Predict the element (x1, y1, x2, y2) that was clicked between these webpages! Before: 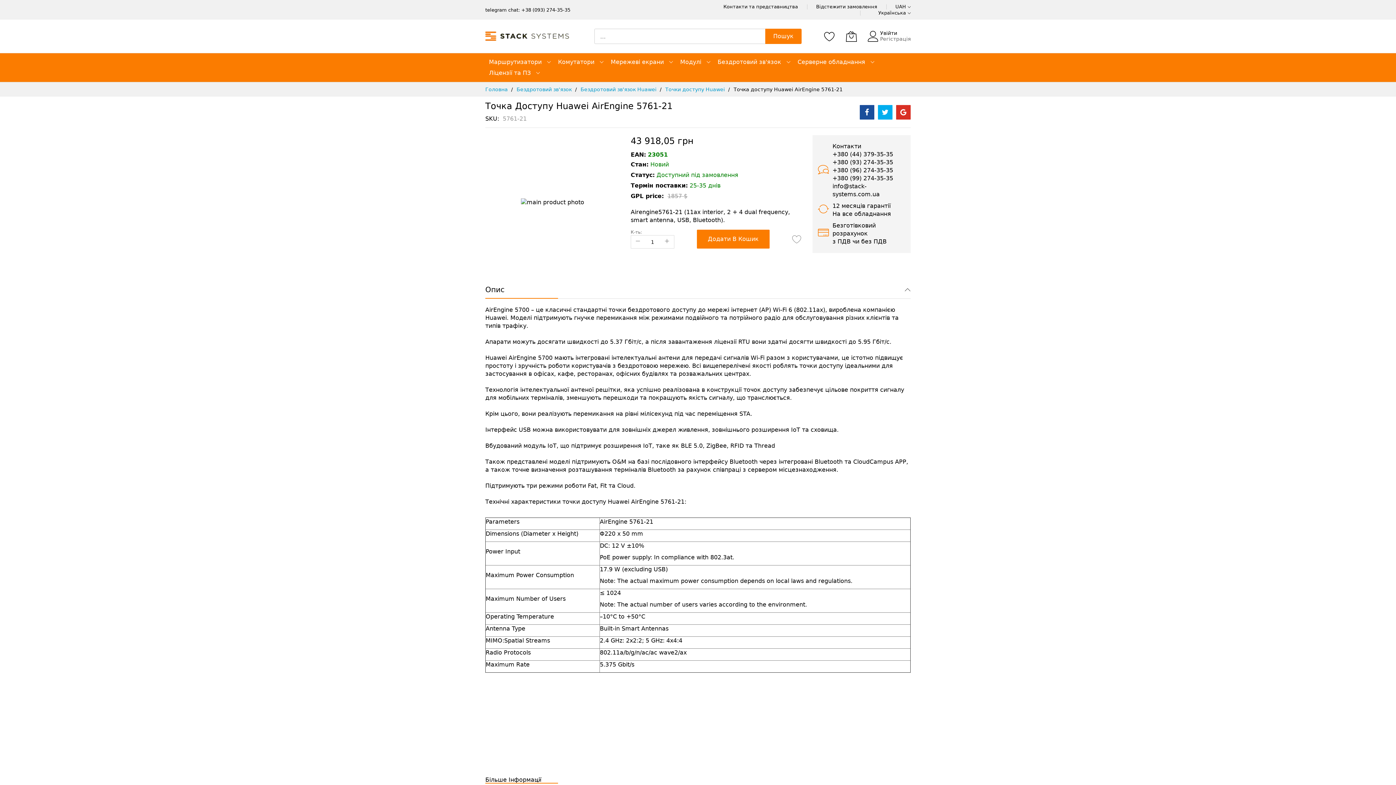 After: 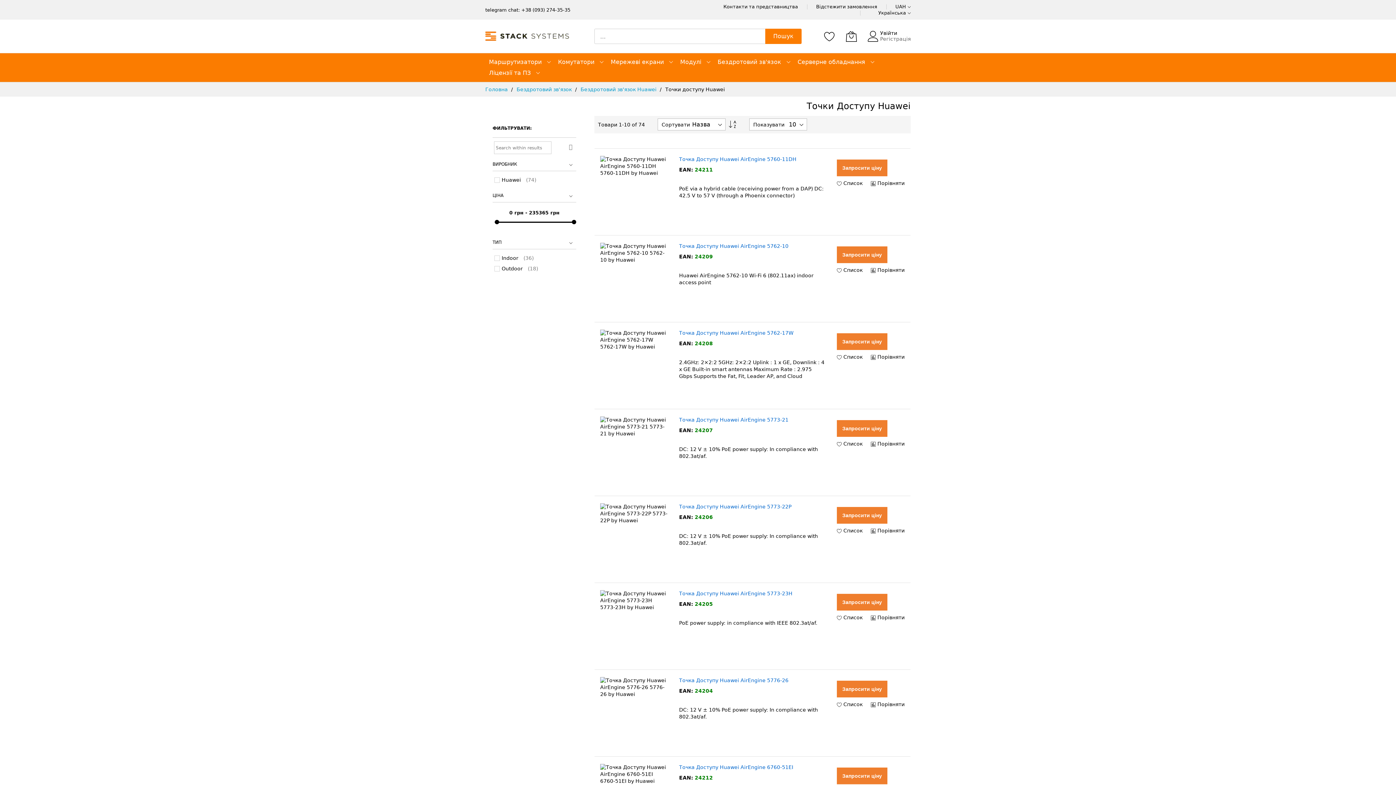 Action: label: Точки доступу Huawei bbox: (665, 86, 725, 92)